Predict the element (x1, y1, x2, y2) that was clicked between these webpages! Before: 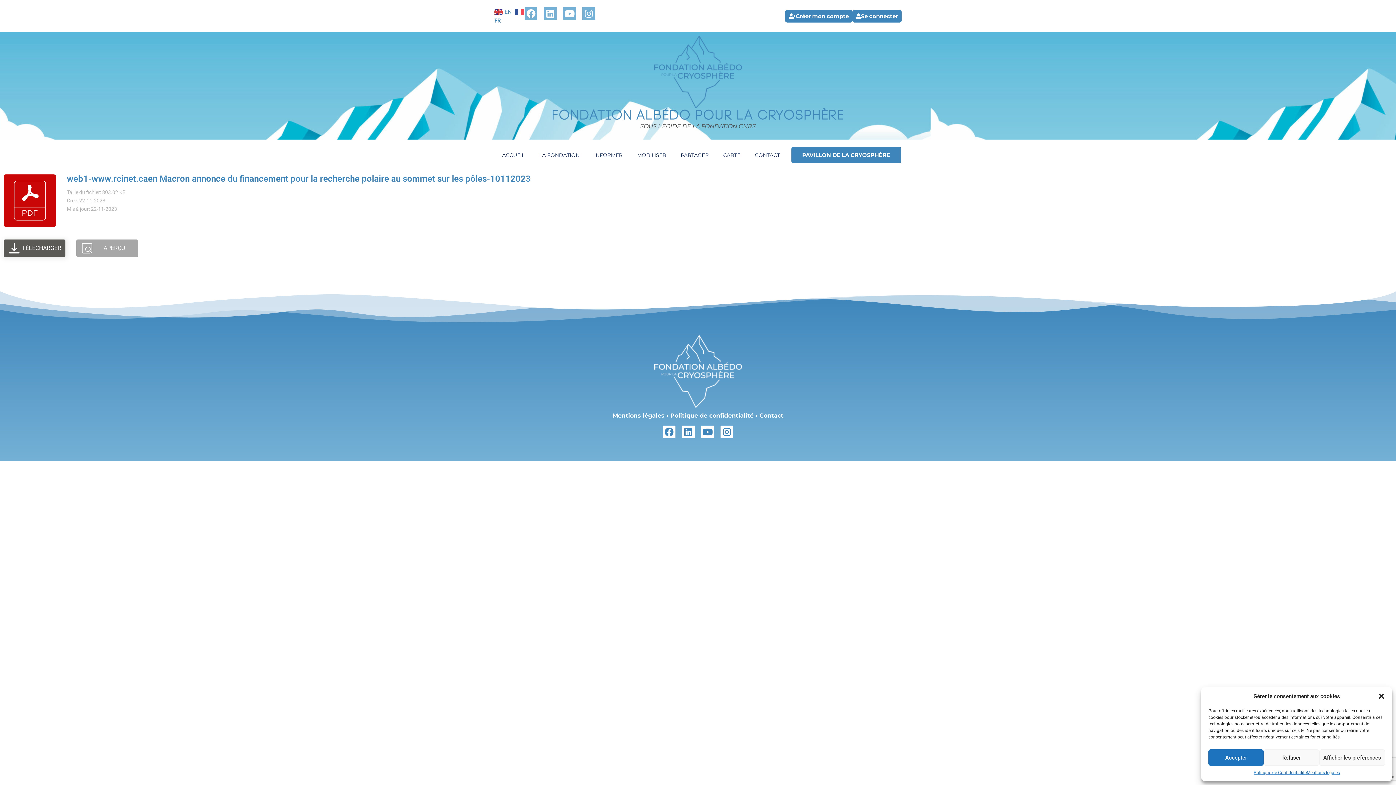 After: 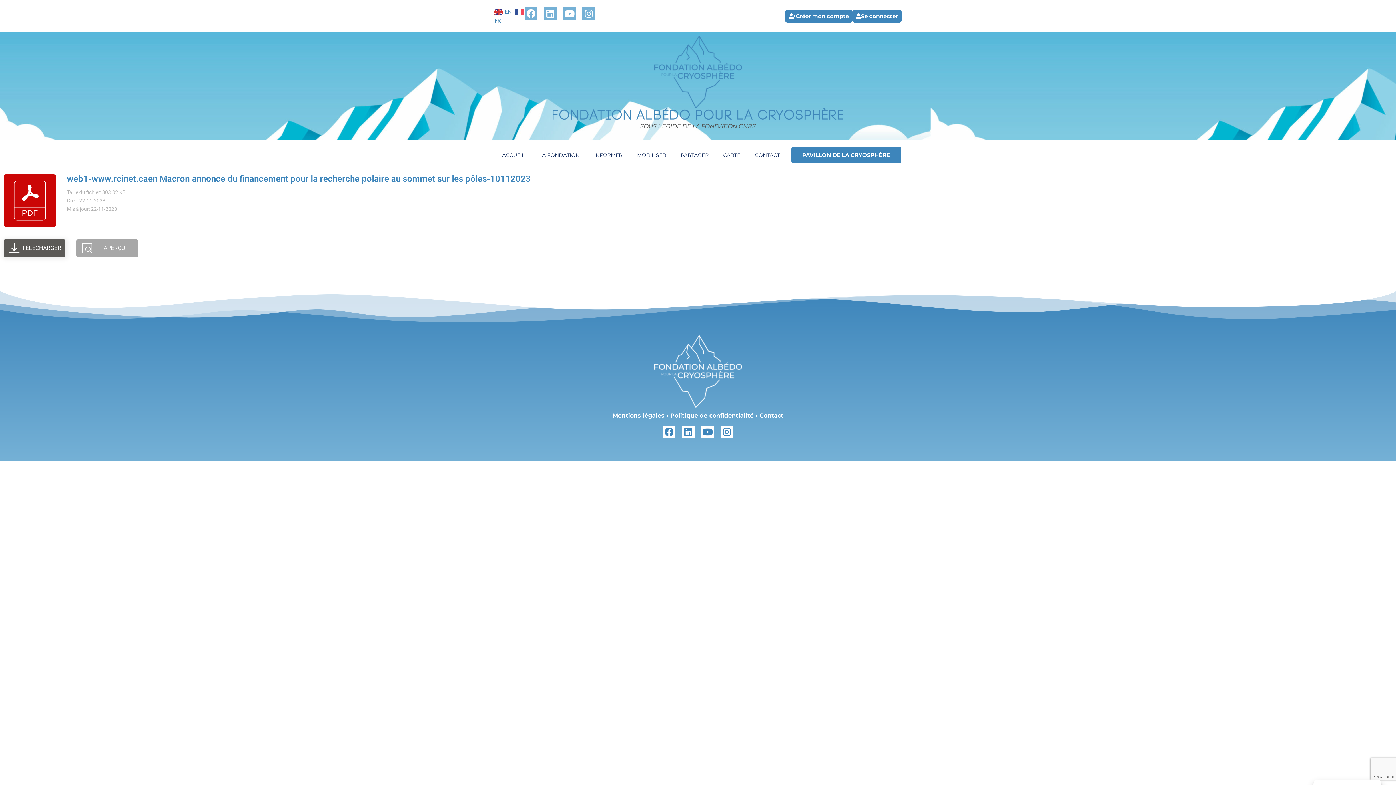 Action: label: Refuser bbox: (1264, 749, 1319, 766)